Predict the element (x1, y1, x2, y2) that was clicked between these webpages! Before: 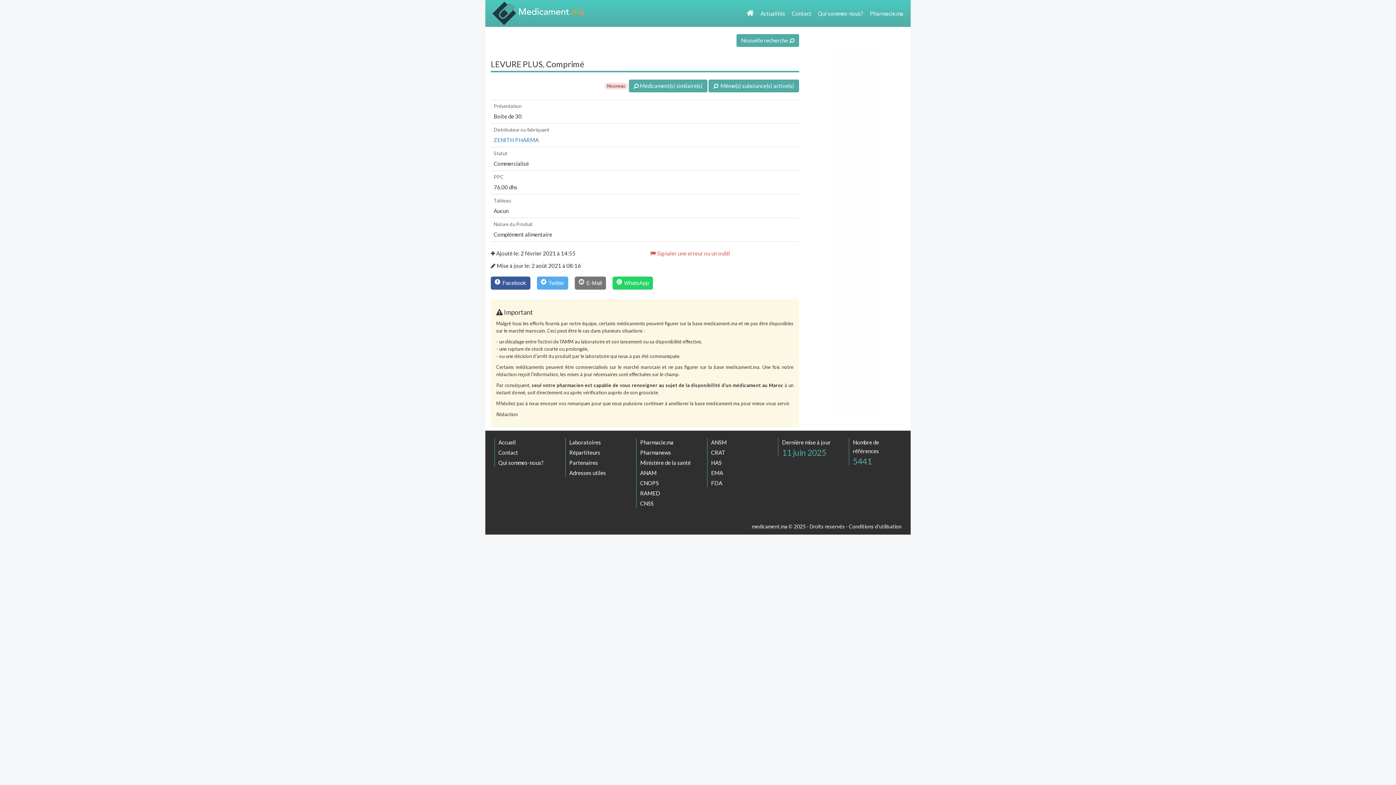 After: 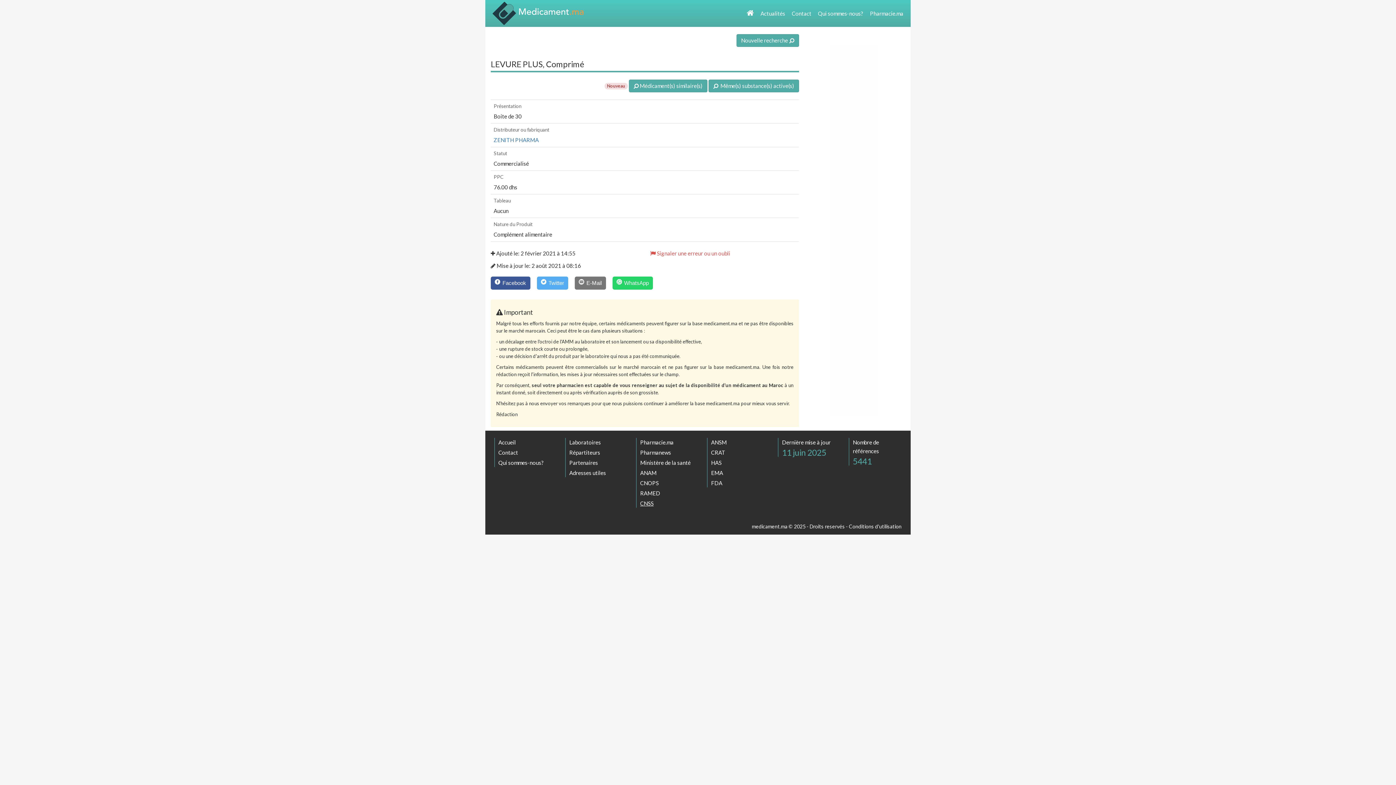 Action: bbox: (640, 500, 653, 506) label: CNSS